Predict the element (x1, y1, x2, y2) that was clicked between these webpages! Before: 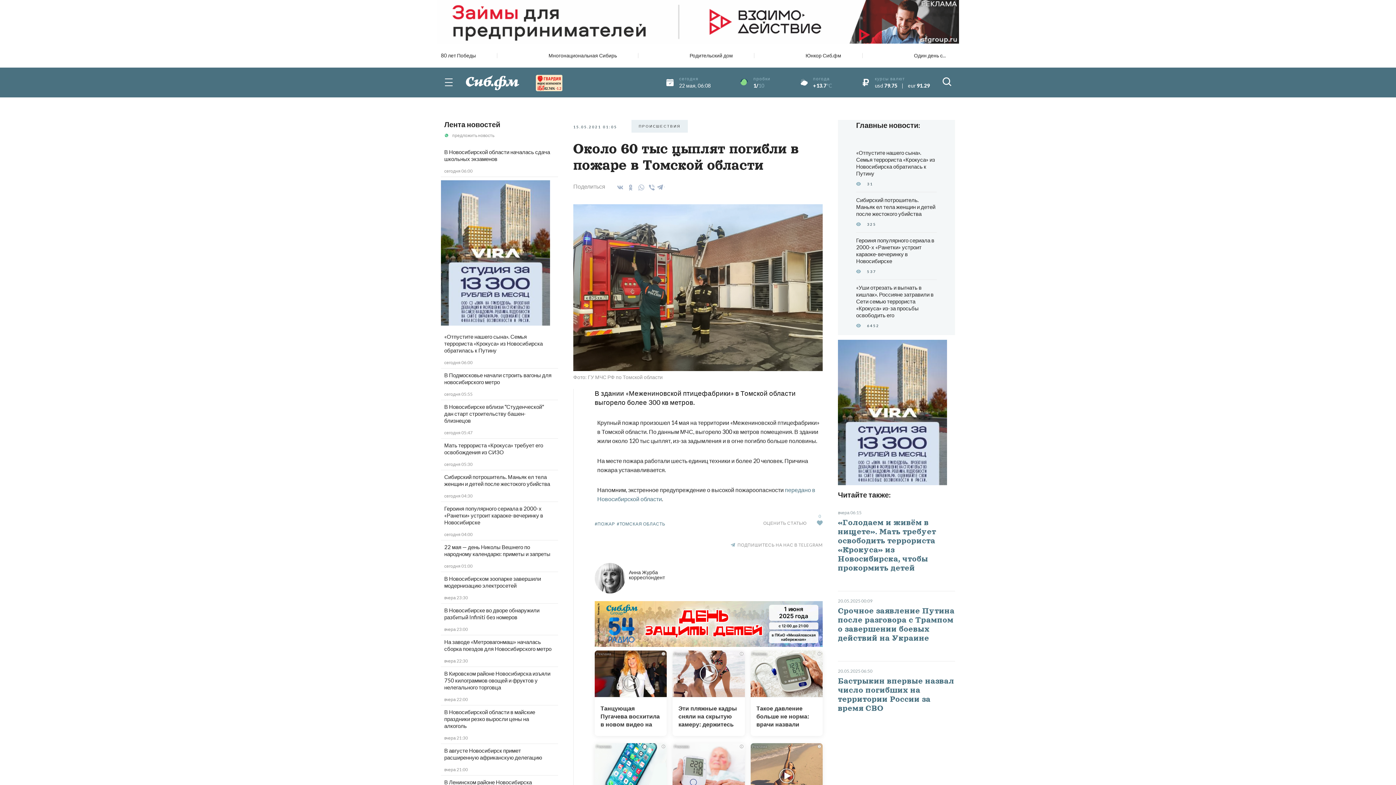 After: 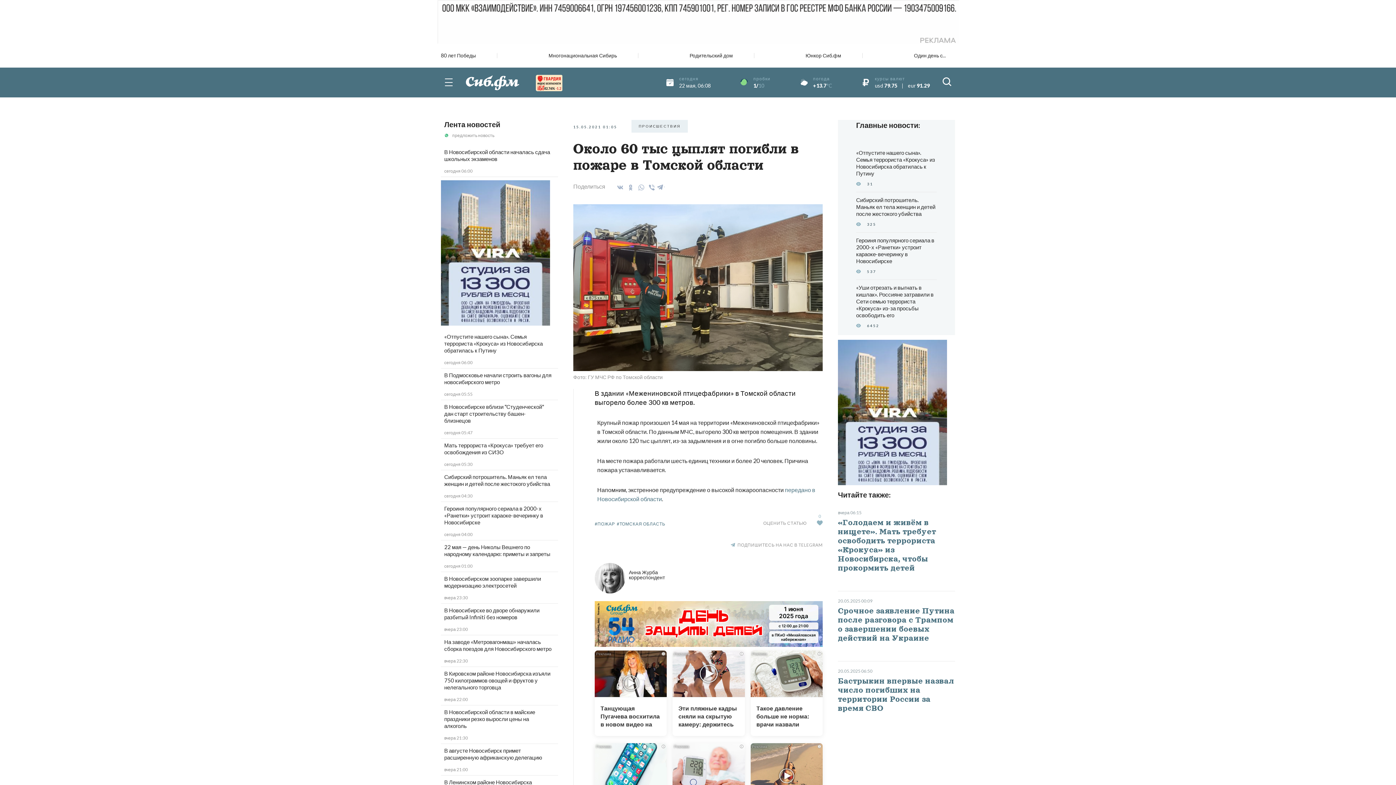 Action: label: 82.76%
-1.2 bbox: (532, 73, 562, 91)